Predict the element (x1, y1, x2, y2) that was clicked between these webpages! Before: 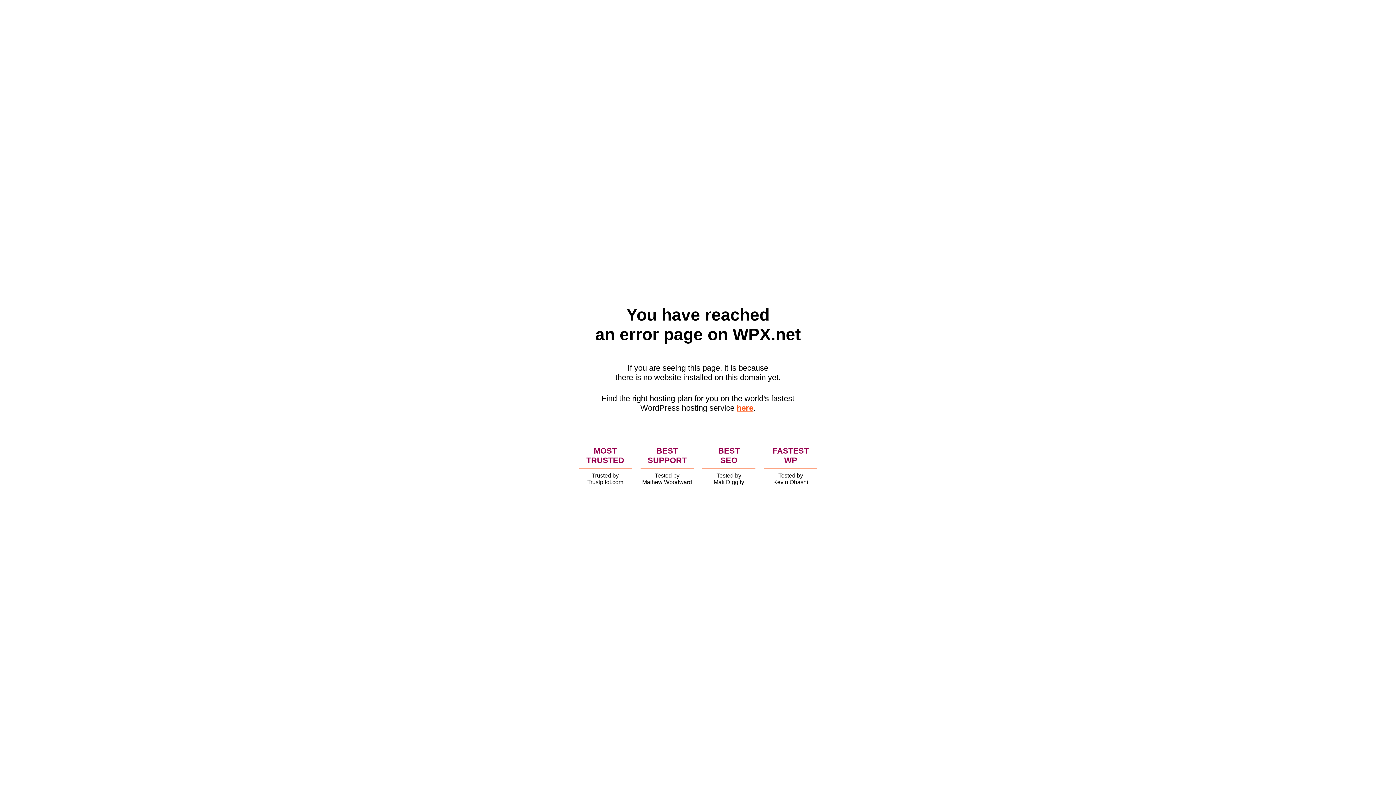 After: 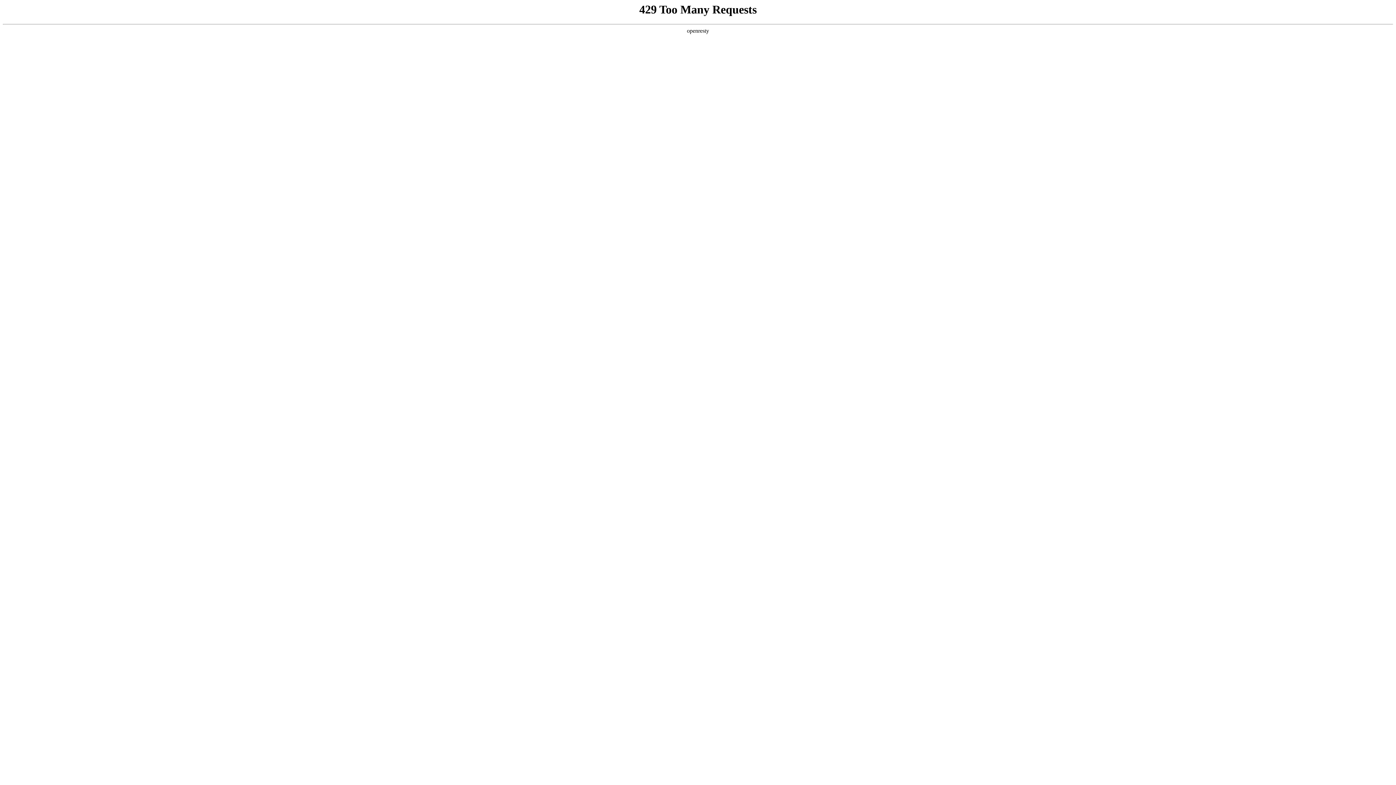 Action: label: here bbox: (736, 403, 753, 412)